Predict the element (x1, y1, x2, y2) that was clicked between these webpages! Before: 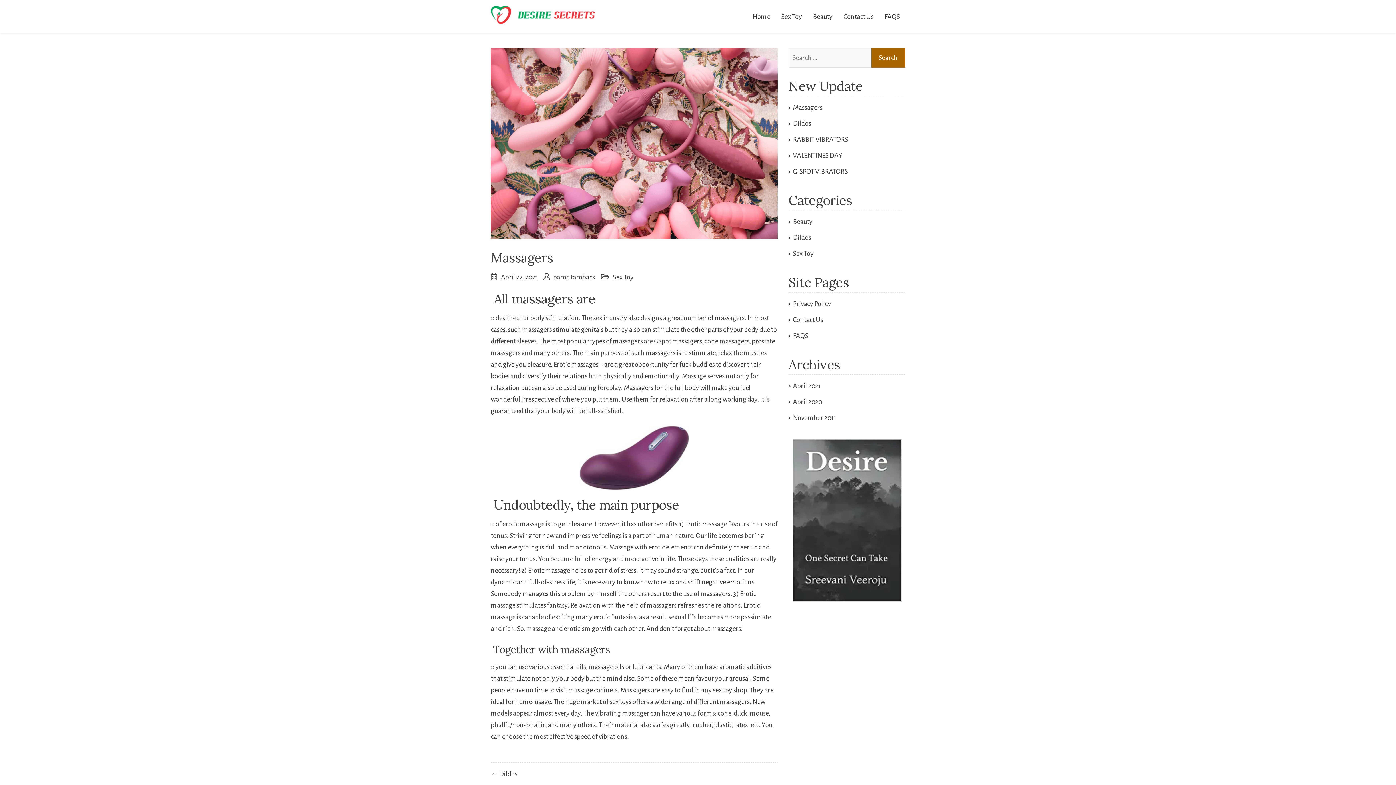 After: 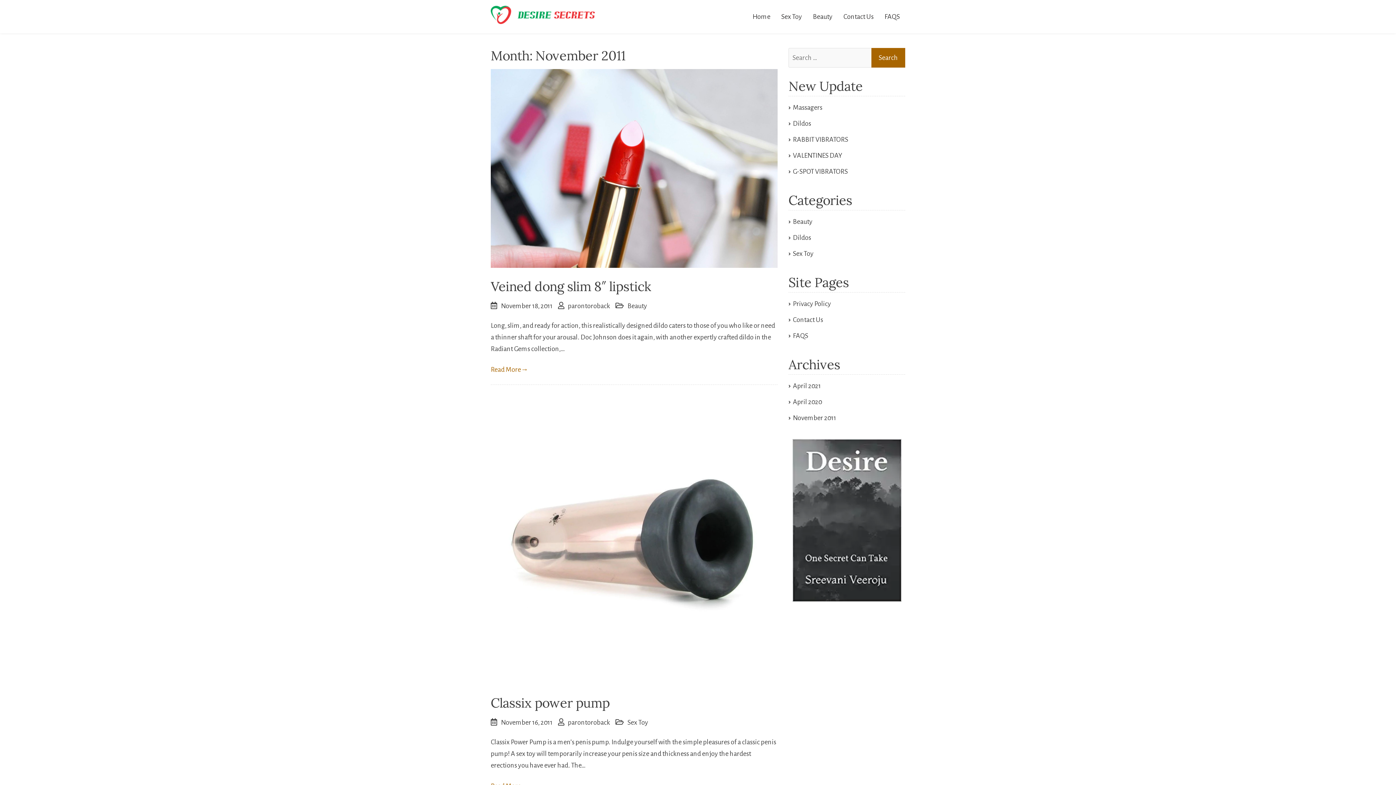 Action: label: November 2011 bbox: (793, 414, 836, 421)